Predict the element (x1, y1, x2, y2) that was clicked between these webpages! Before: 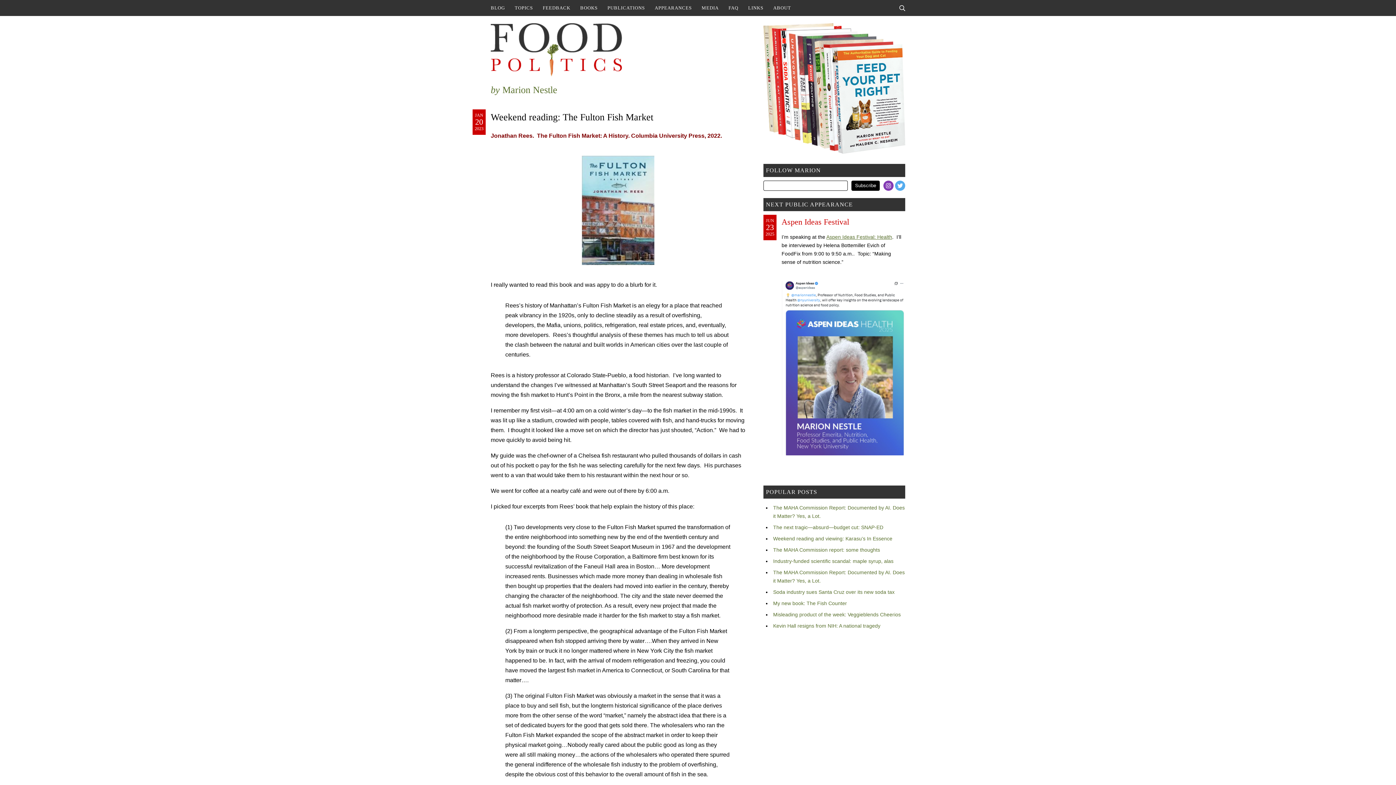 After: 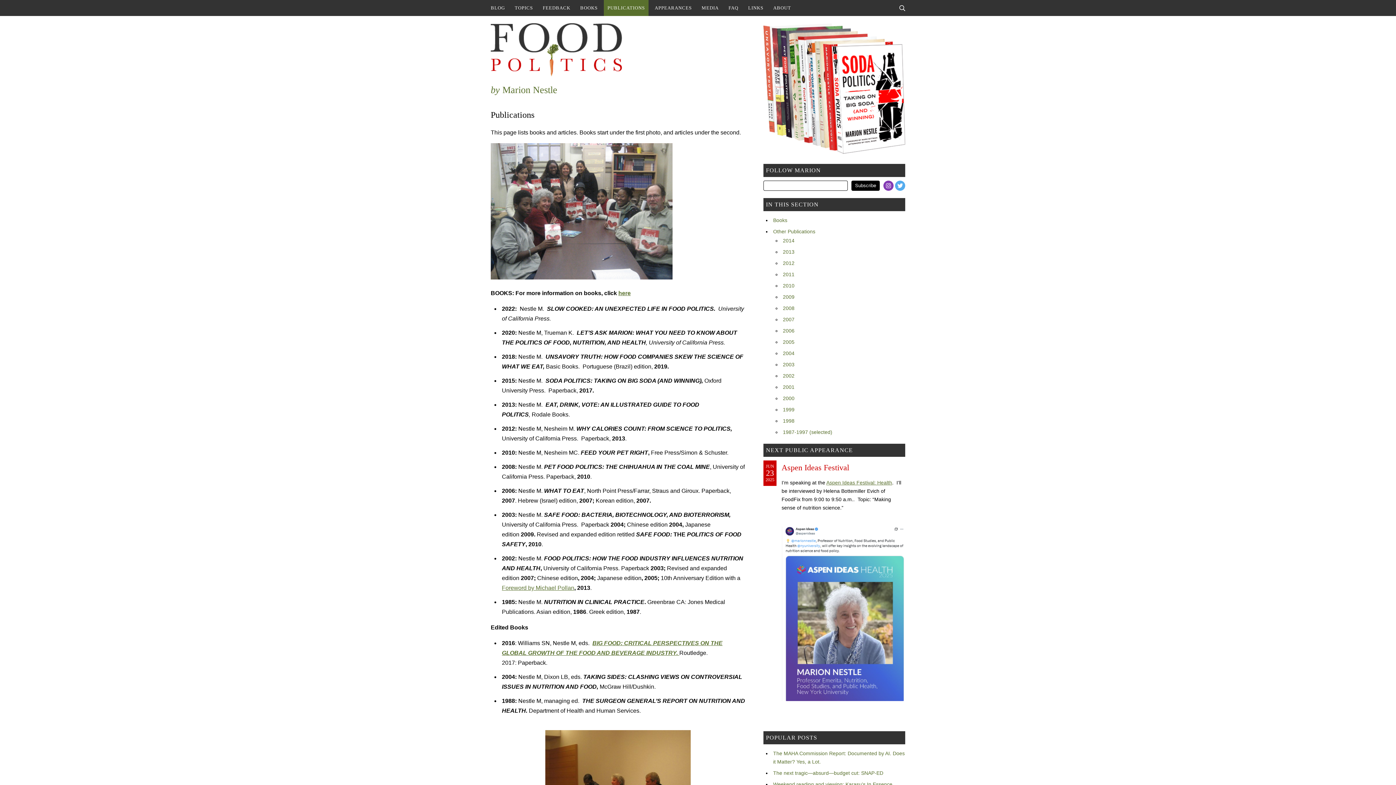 Action: bbox: (604, 0, 648, 16) label: PUBLICATIONS